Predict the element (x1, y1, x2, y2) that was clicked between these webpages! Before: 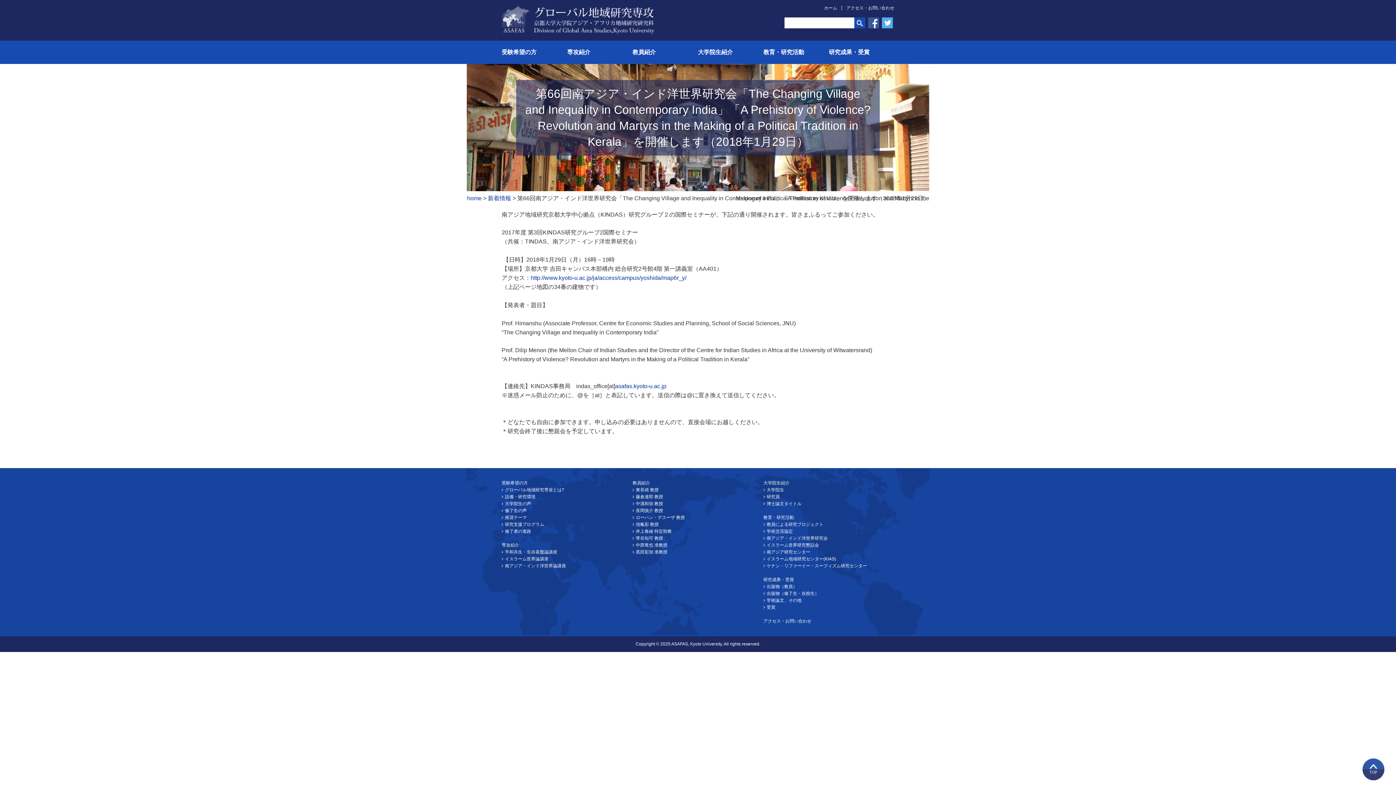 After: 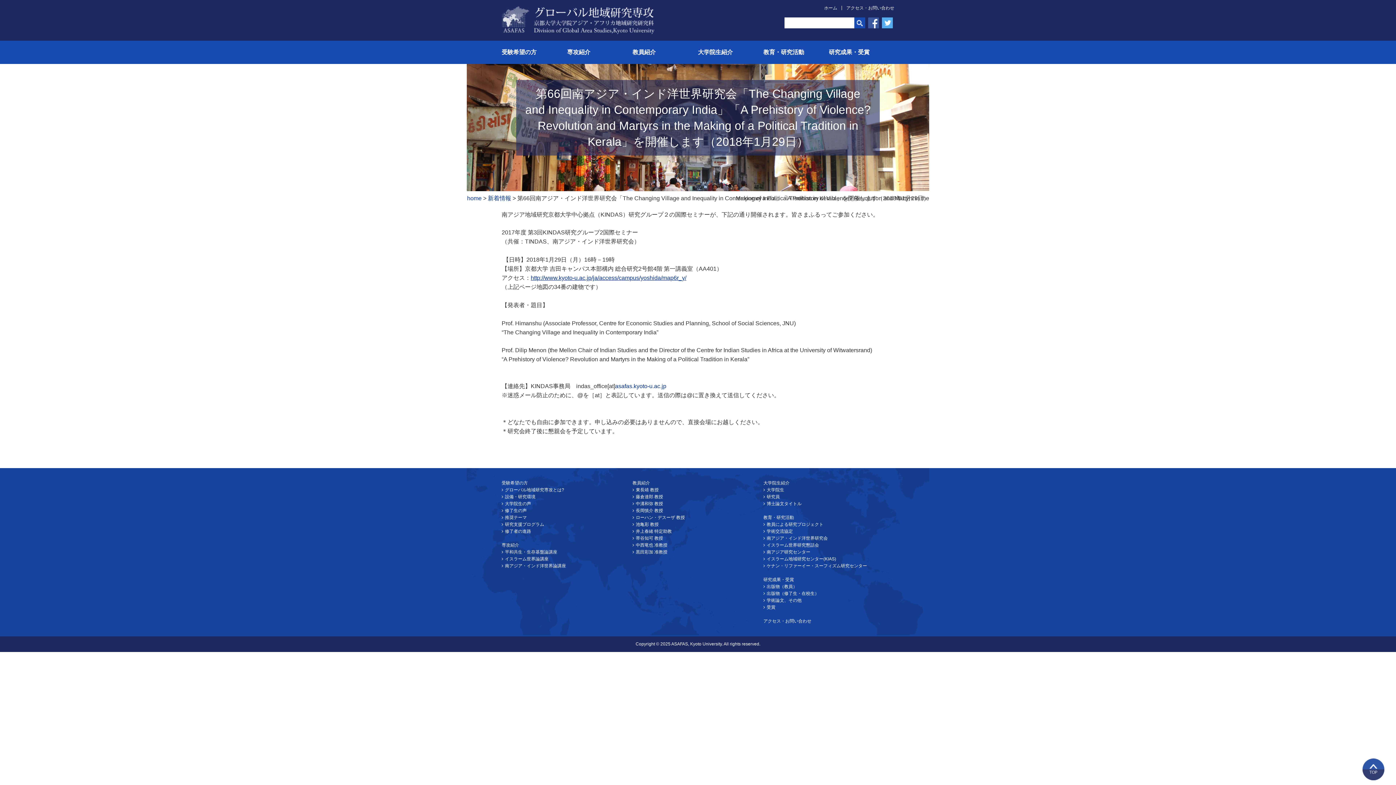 Action: bbox: (530, 274, 686, 281) label: http://www.kyoto-u.ac.jp/ja/access/campus/yoshida/map6r_y/